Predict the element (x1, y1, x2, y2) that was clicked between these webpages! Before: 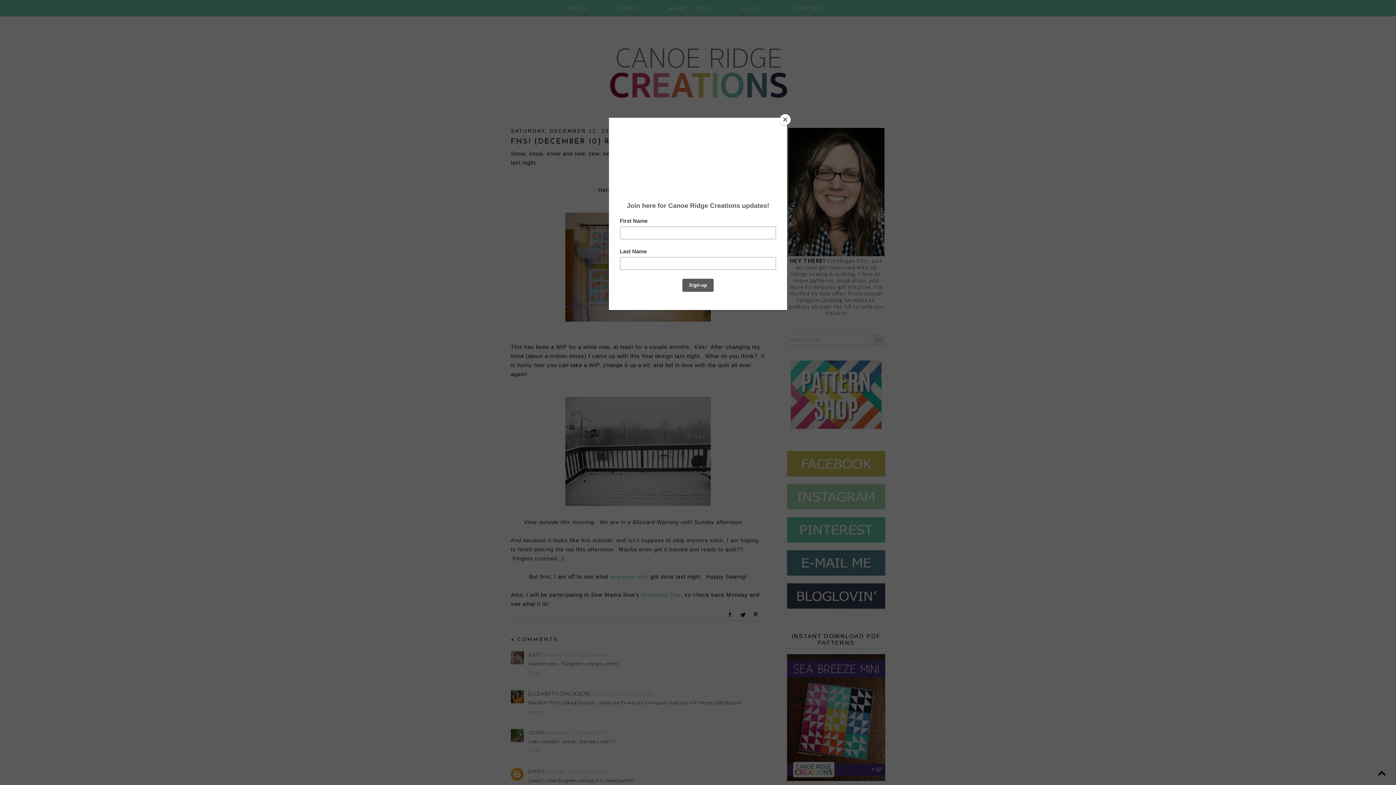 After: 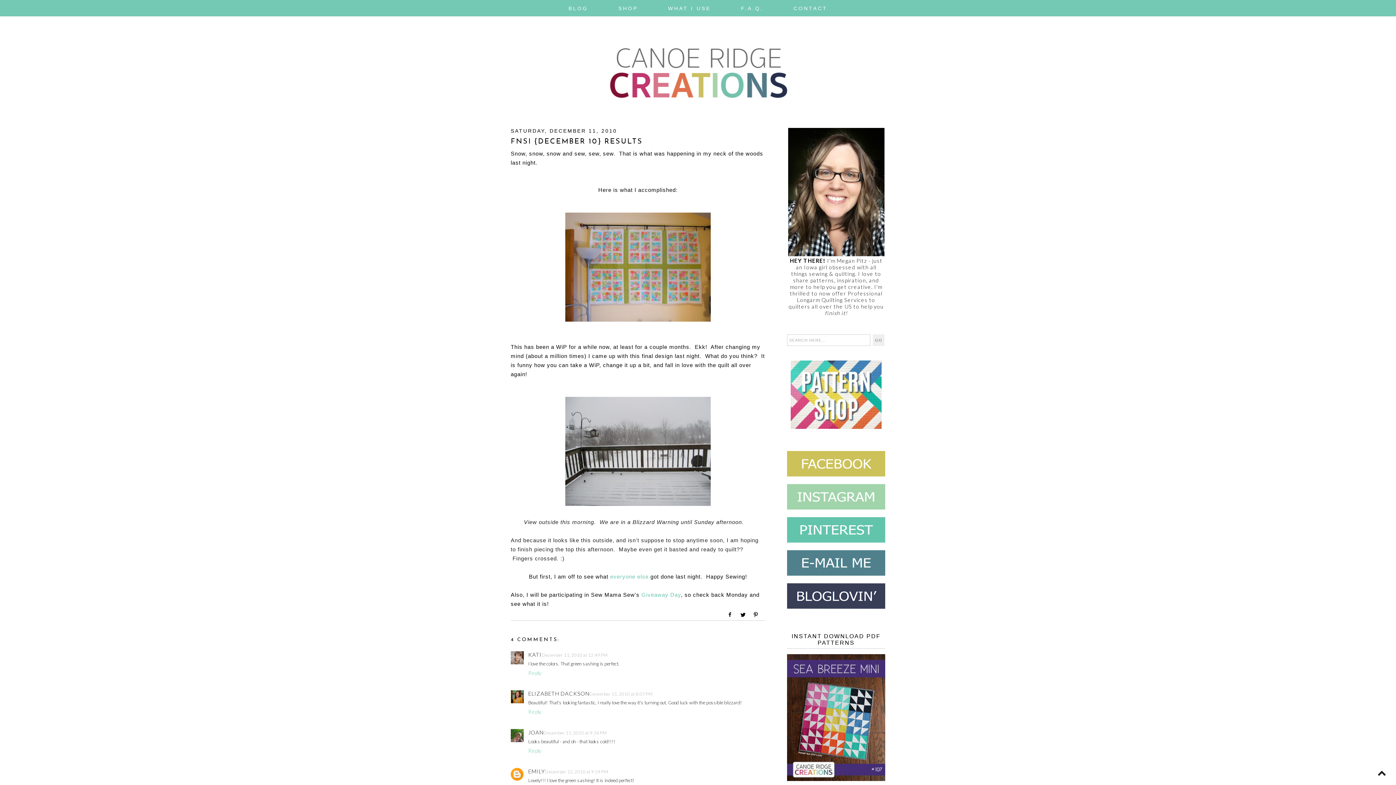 Action: label: Close bbox: (780, 114, 790, 125)